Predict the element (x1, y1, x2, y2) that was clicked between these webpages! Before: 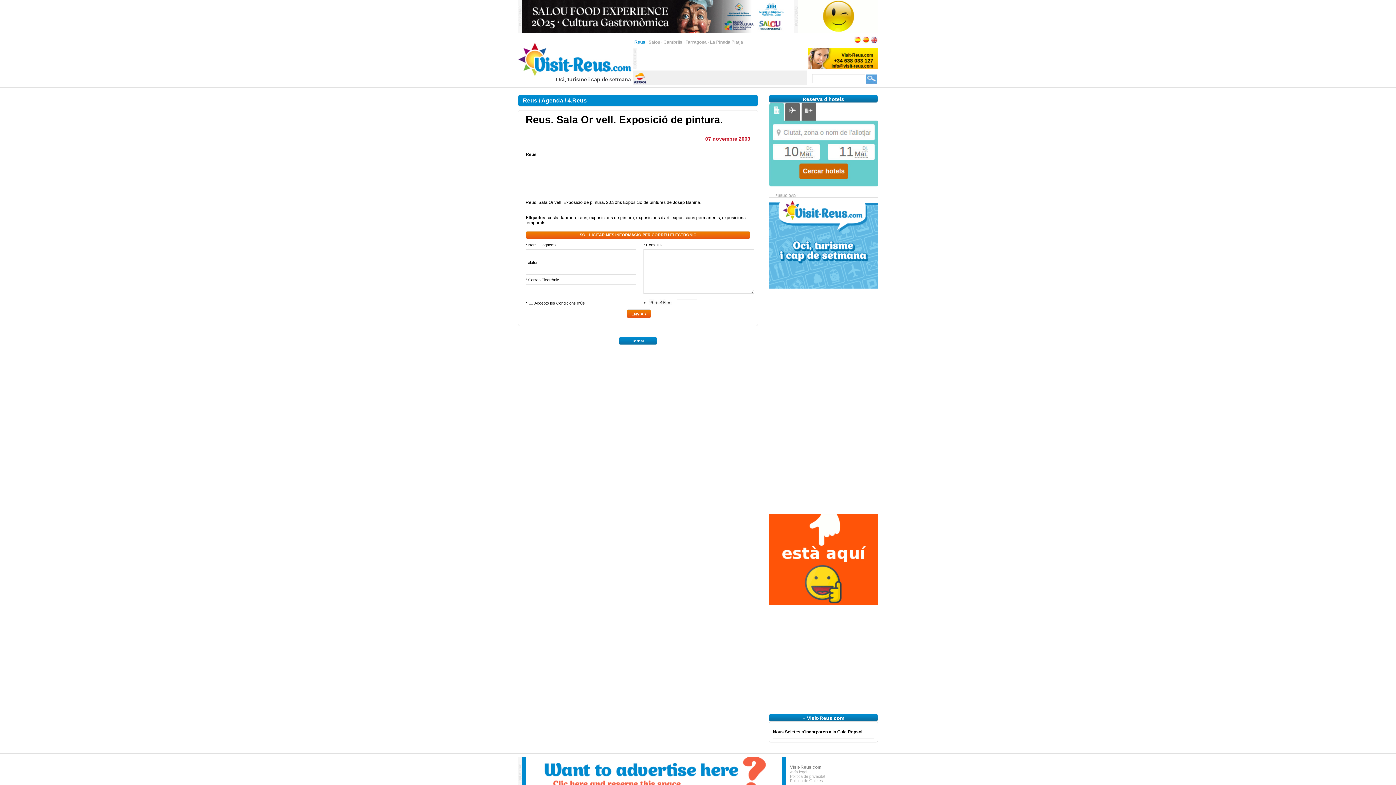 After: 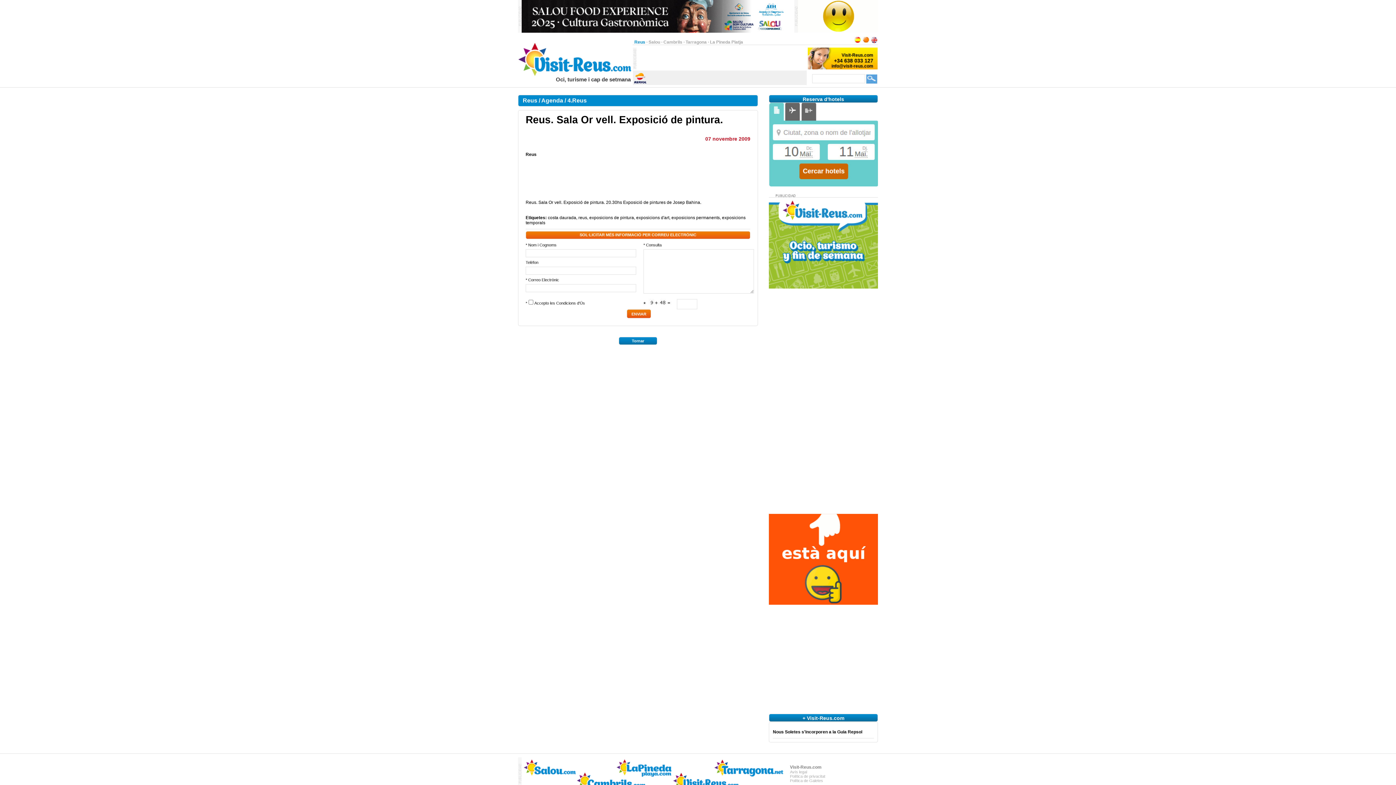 Action: bbox: (521, 28, 786, 33)